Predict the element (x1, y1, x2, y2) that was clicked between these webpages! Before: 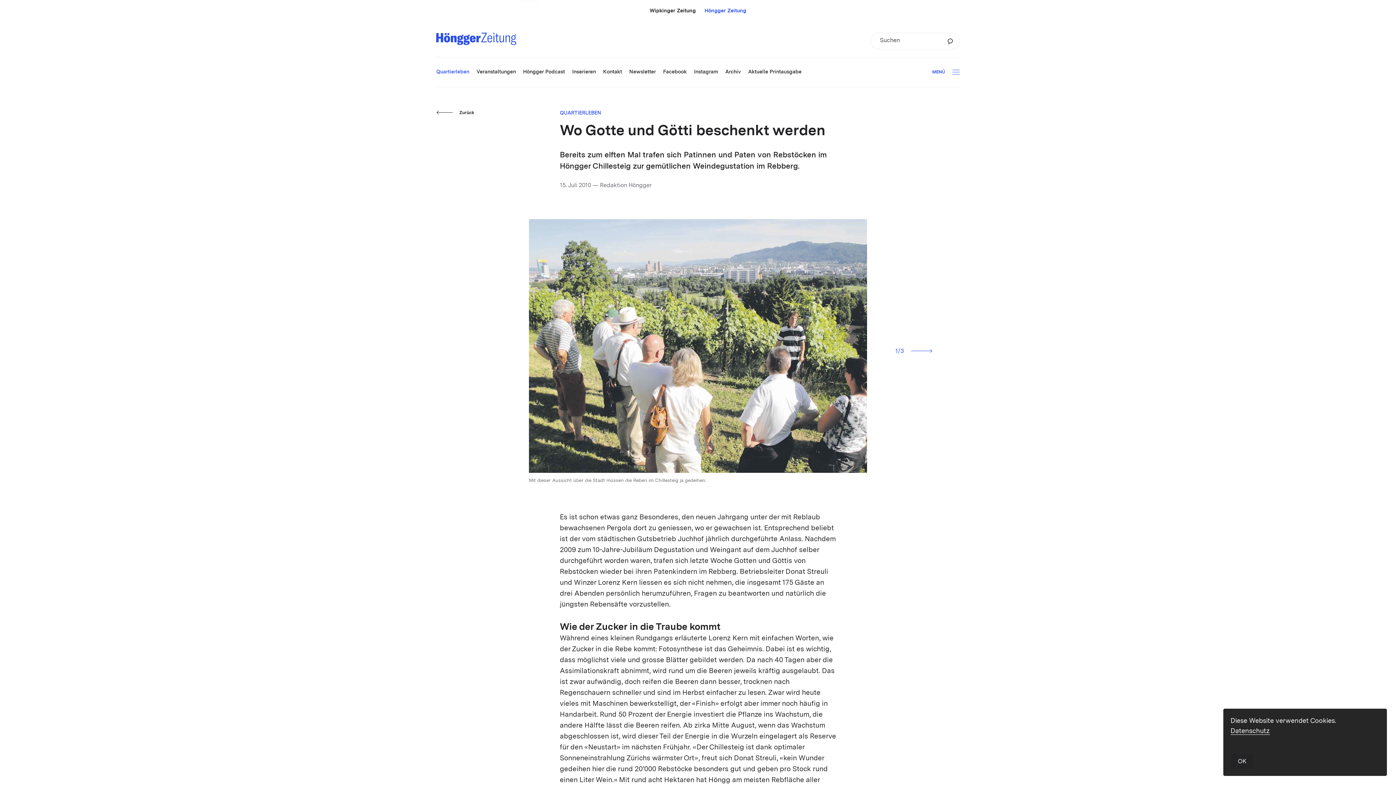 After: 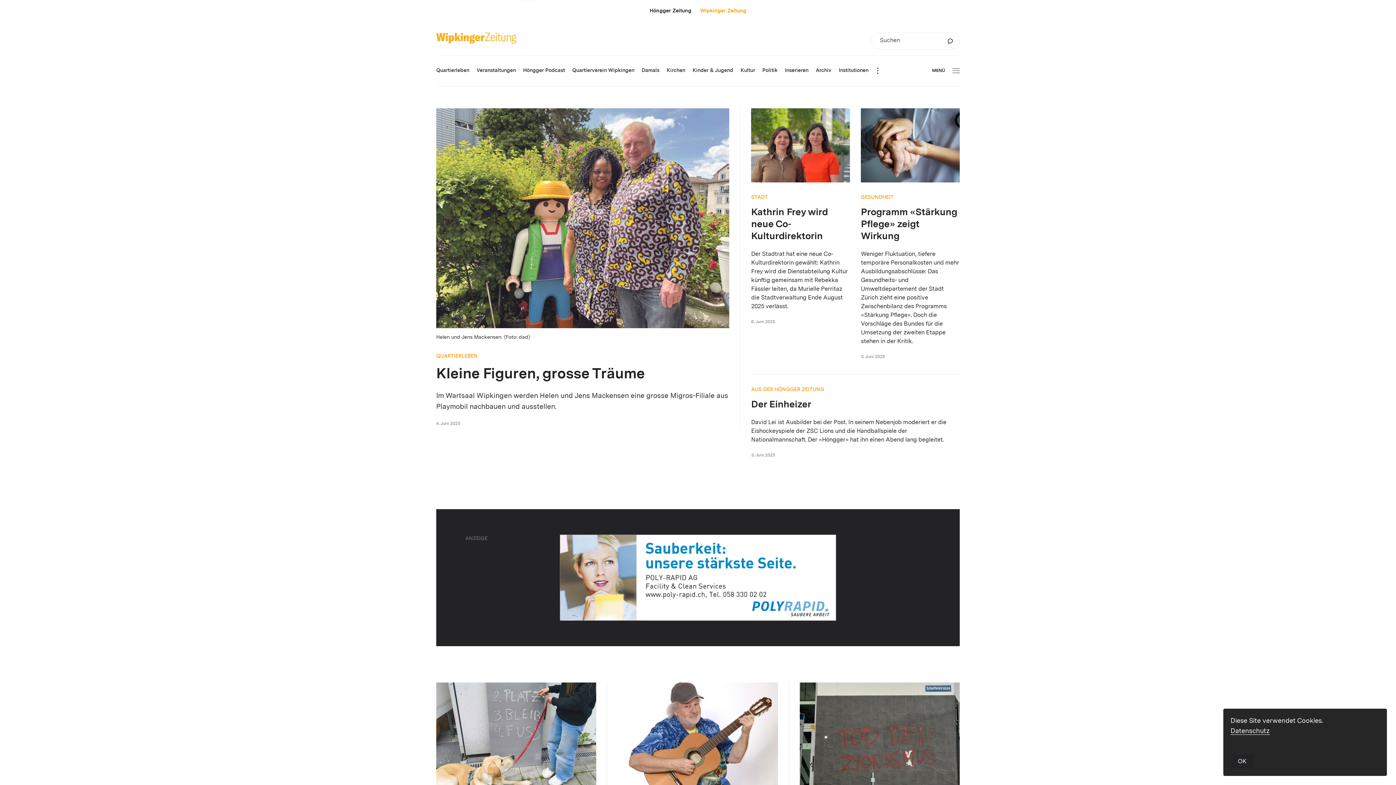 Action: label: Wipkinger Zeitung bbox: (649, 8, 696, 13)